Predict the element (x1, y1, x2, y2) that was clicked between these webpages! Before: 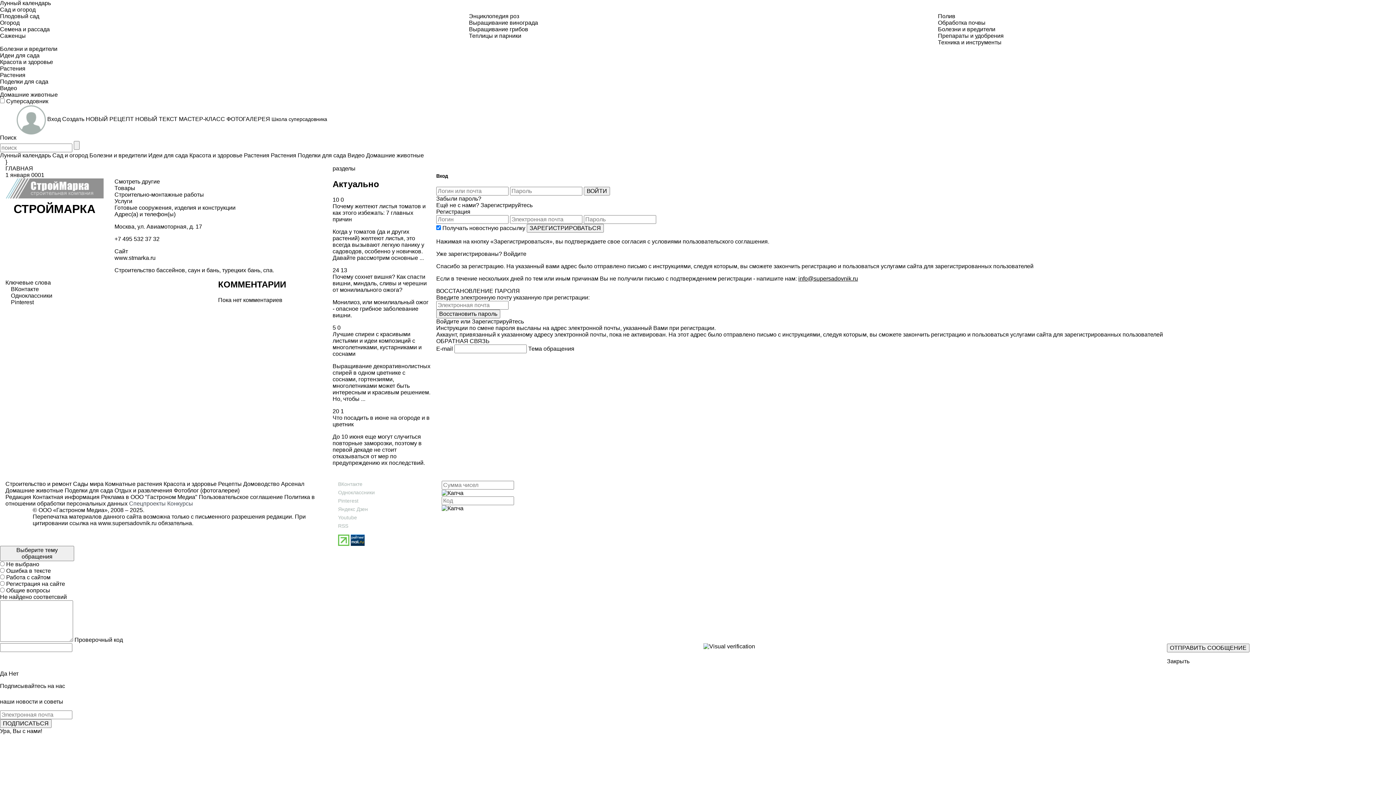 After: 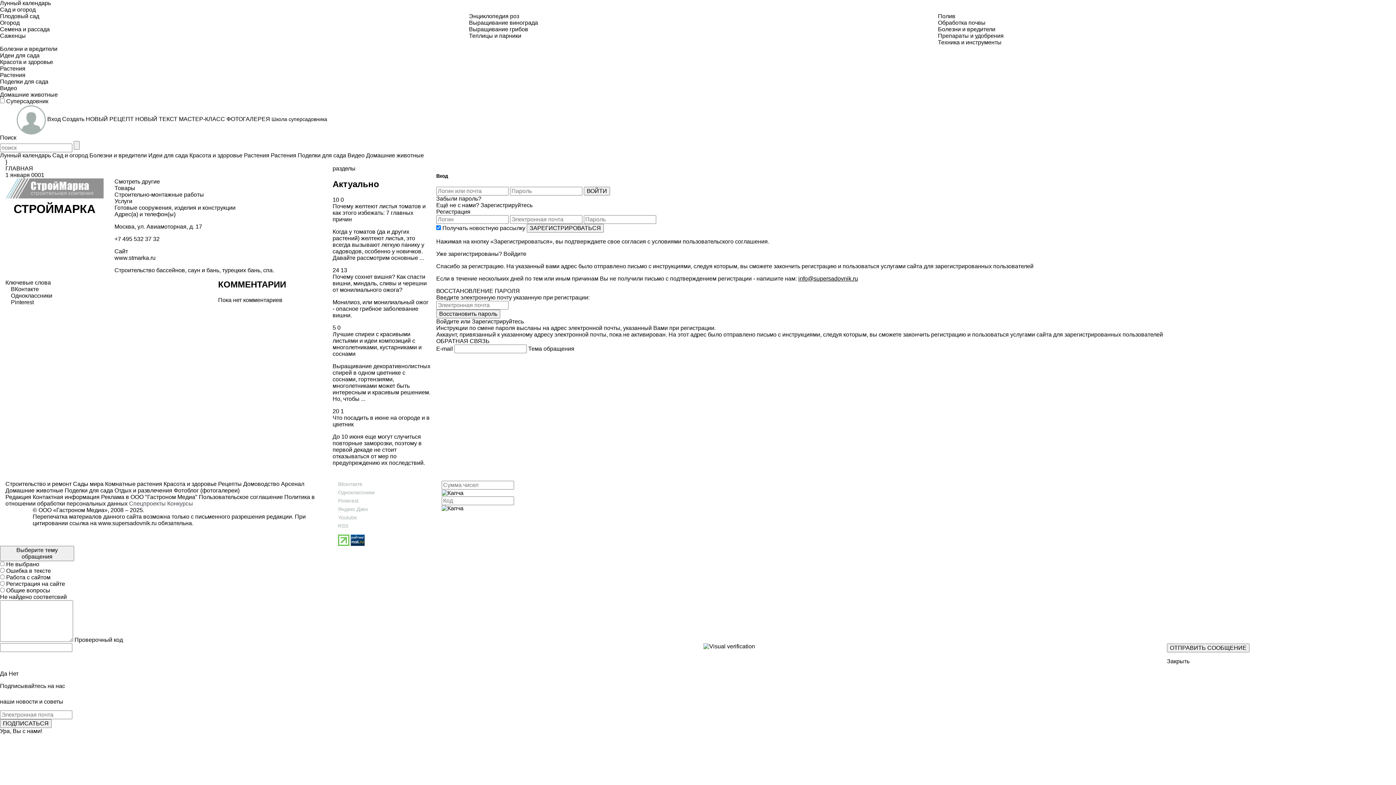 Action: label: www.supersadovnik.ru bbox: (98, 520, 156, 526)